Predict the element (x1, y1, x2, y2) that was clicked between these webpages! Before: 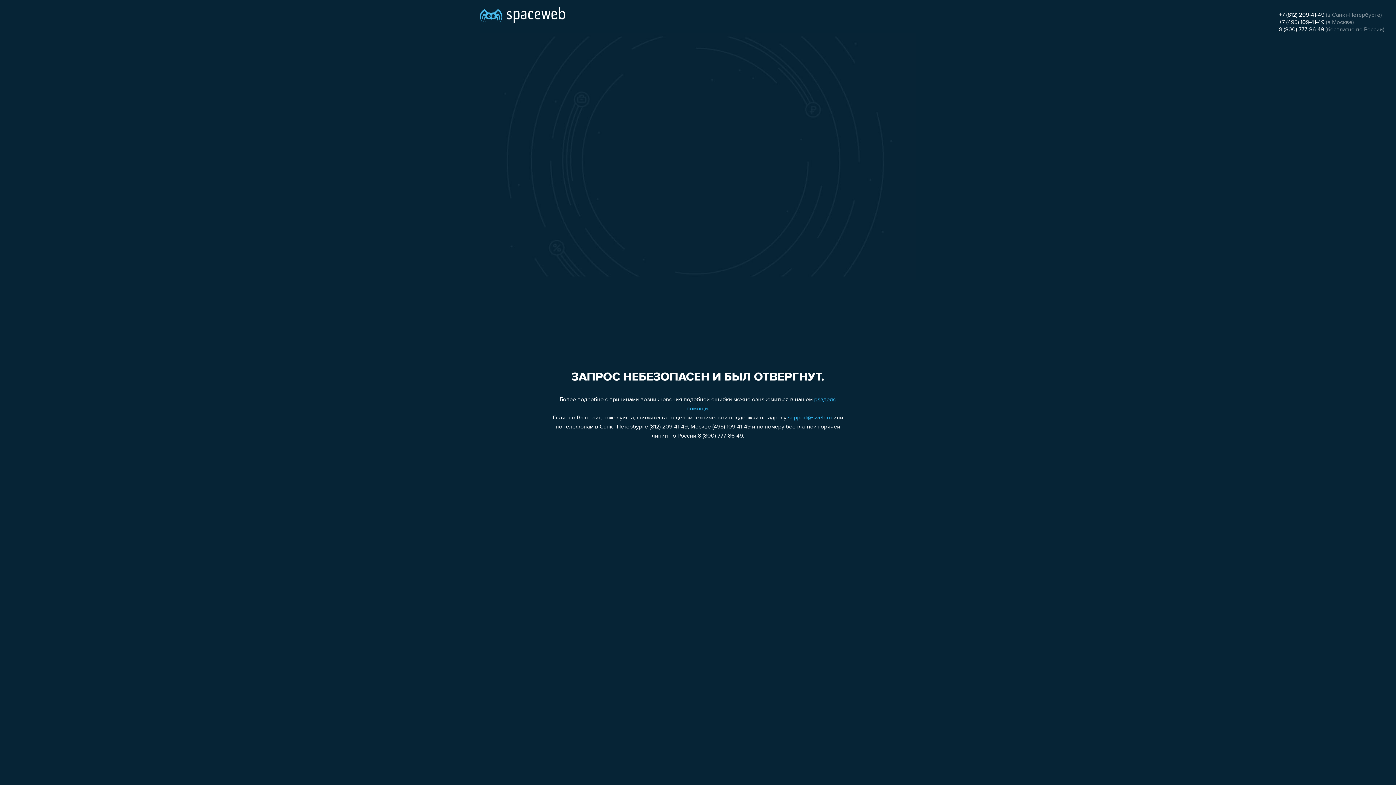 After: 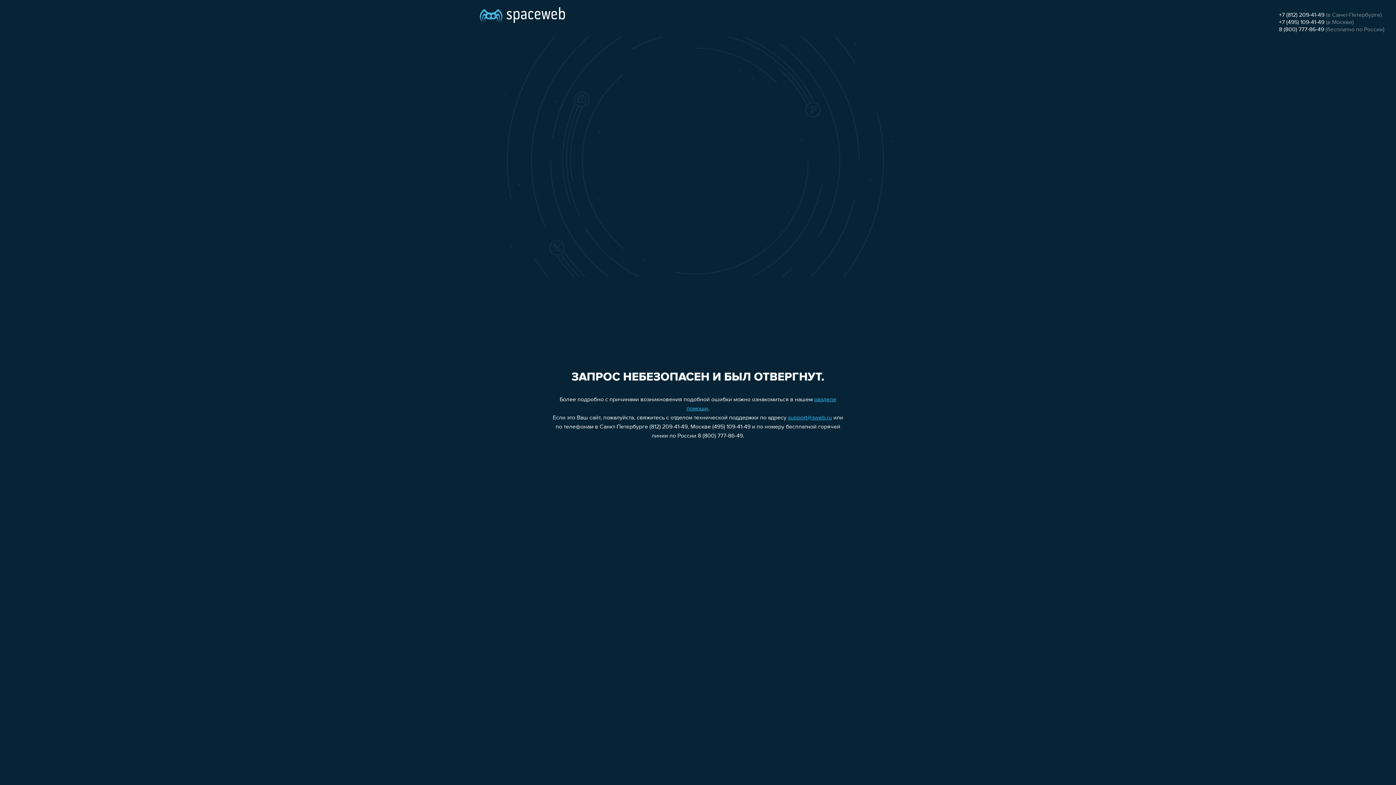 Action: bbox: (1279, 12, 1324, 18) label: +7 (812) 209-41-49